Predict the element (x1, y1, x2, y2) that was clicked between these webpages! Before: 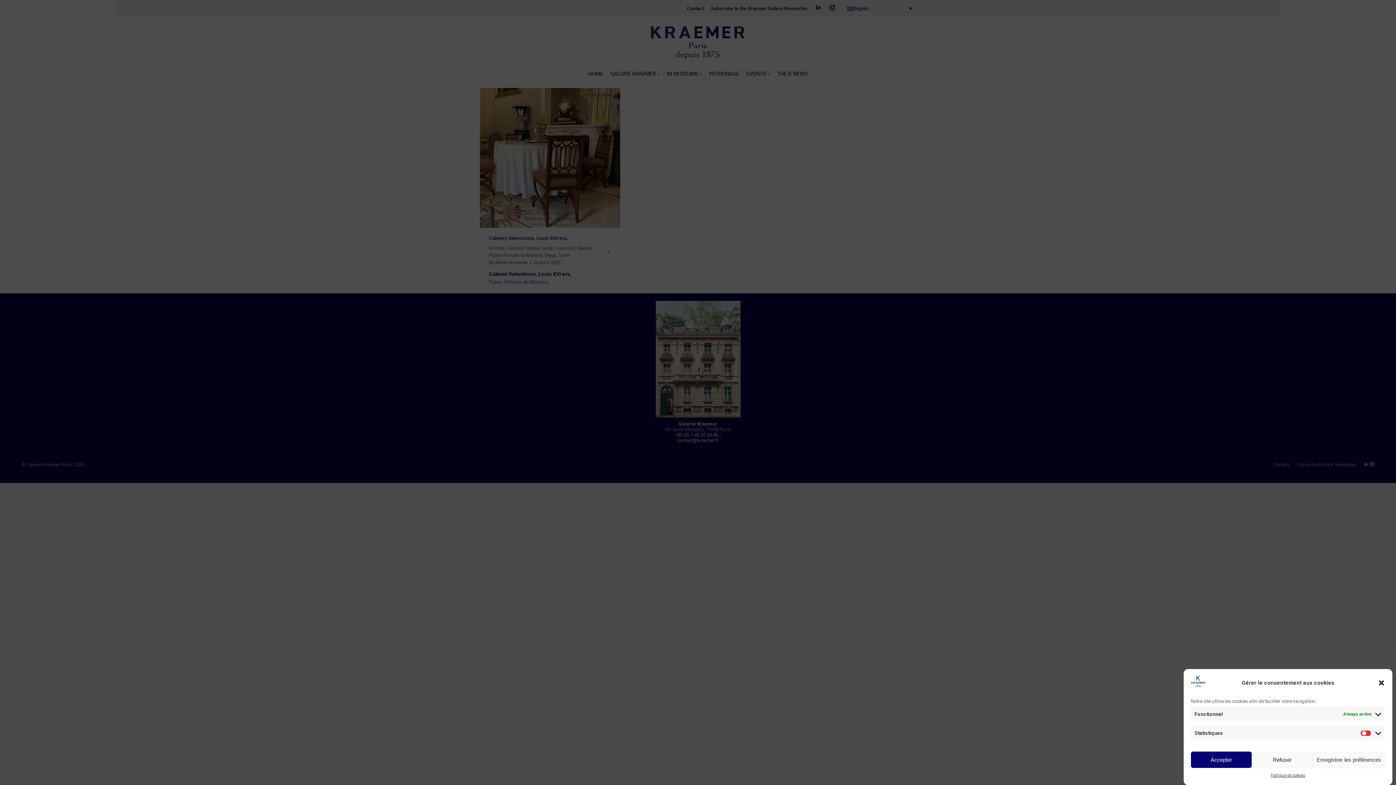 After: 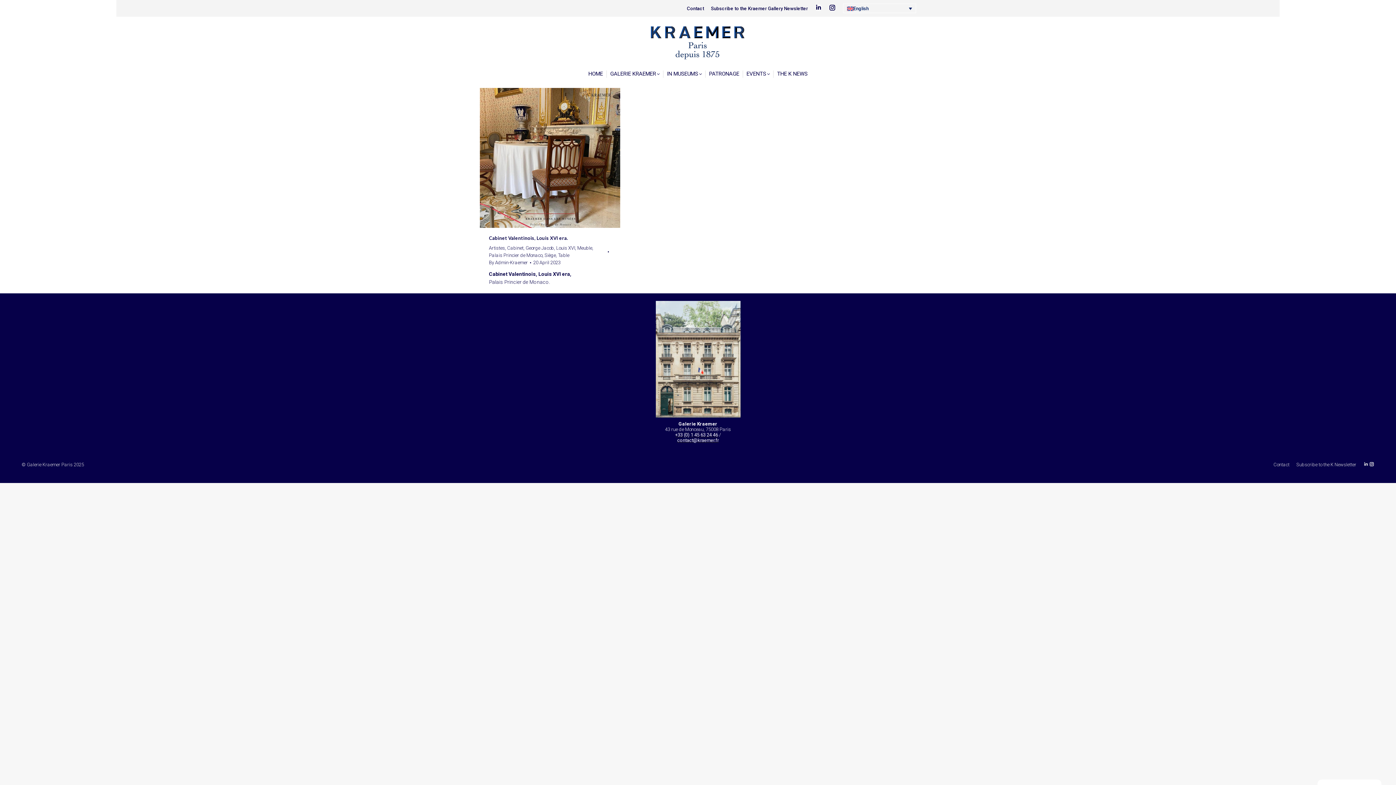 Action: label: Close dialog bbox: (1378, 679, 1385, 686)